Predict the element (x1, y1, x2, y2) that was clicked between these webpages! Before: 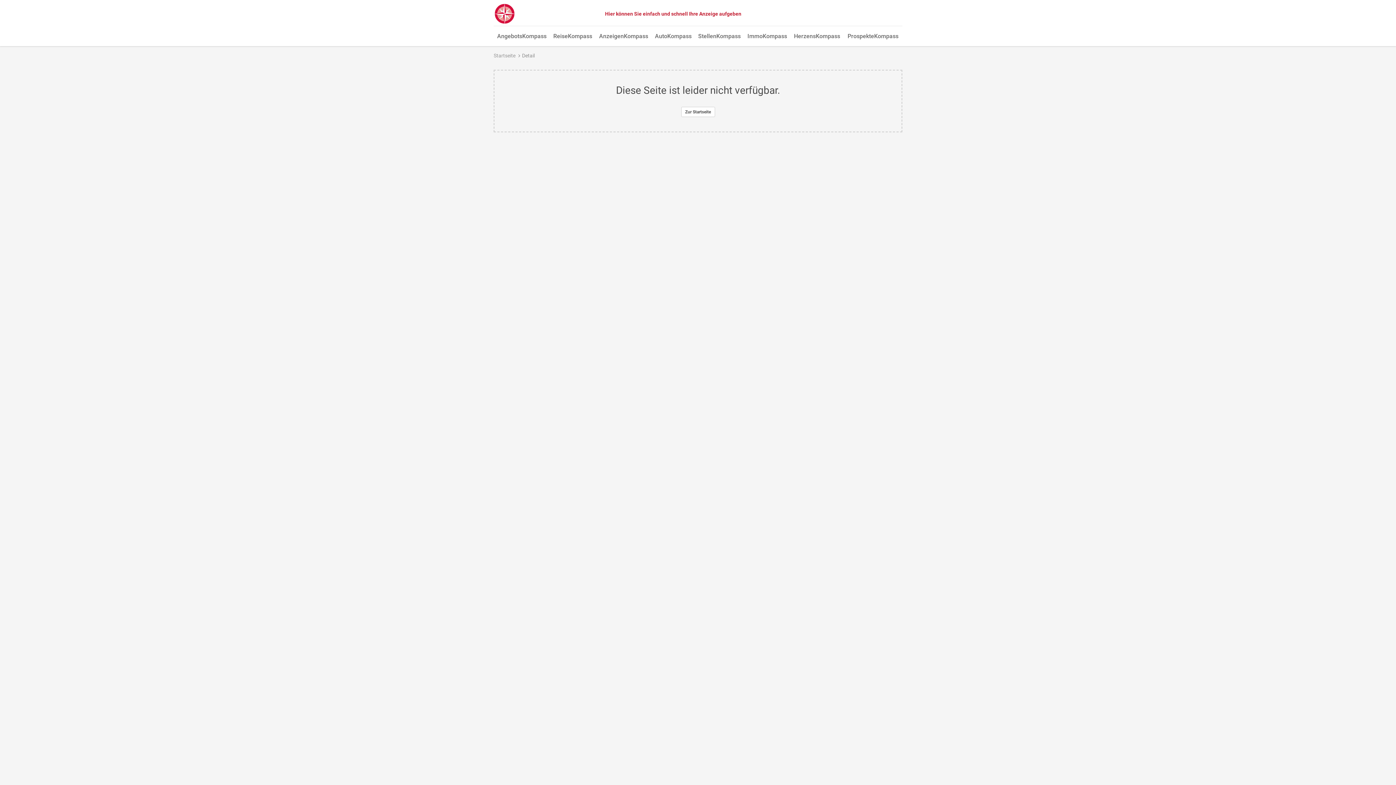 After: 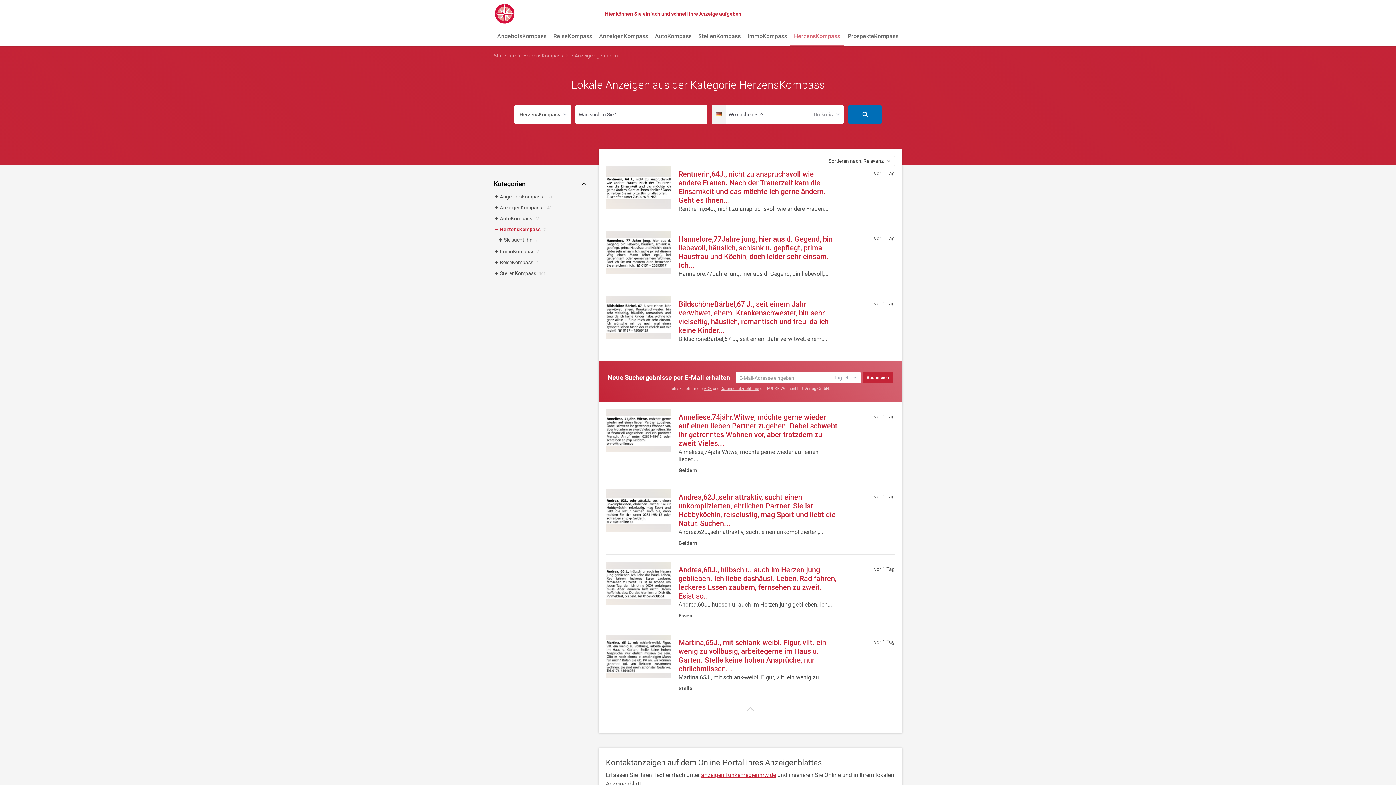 Action: bbox: (790, 27, 844, 46) label: HerzensKompass